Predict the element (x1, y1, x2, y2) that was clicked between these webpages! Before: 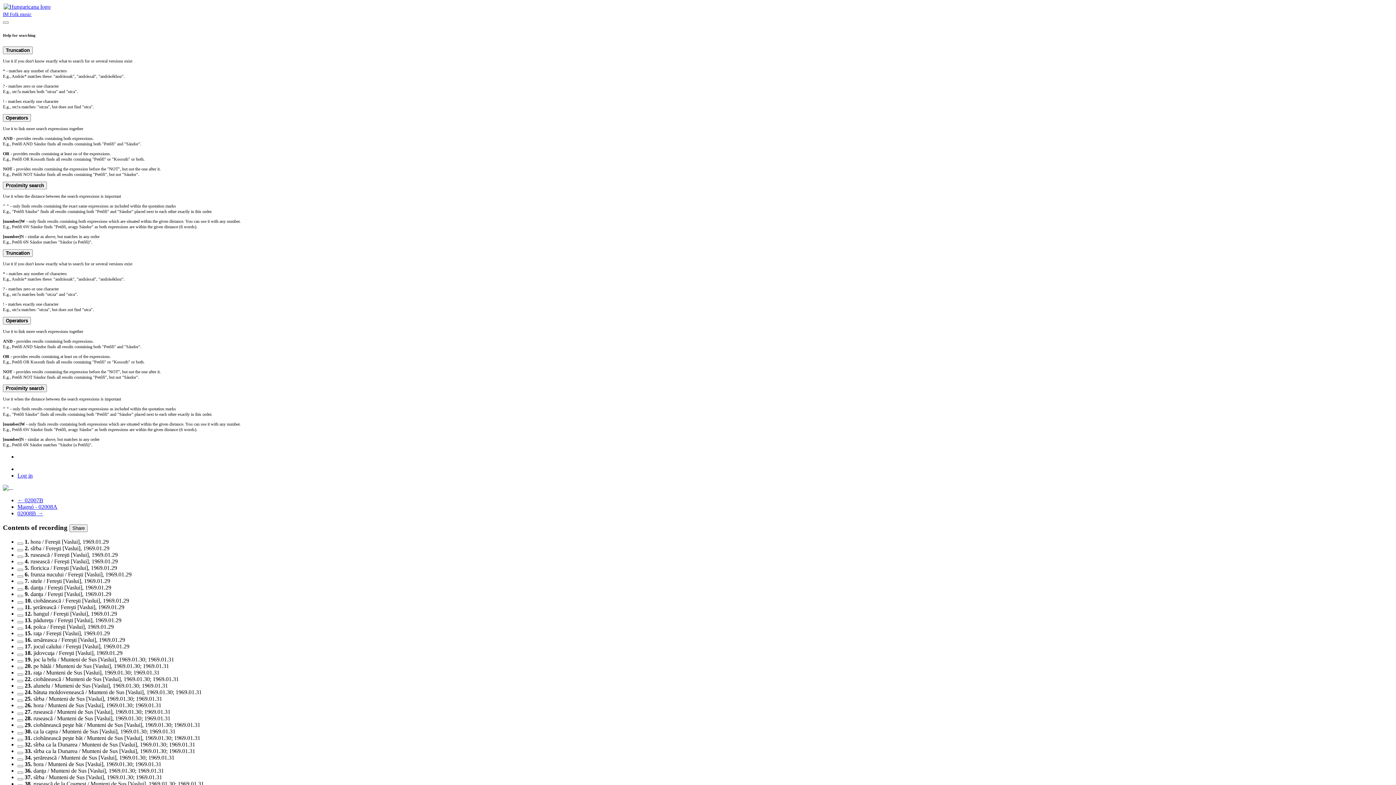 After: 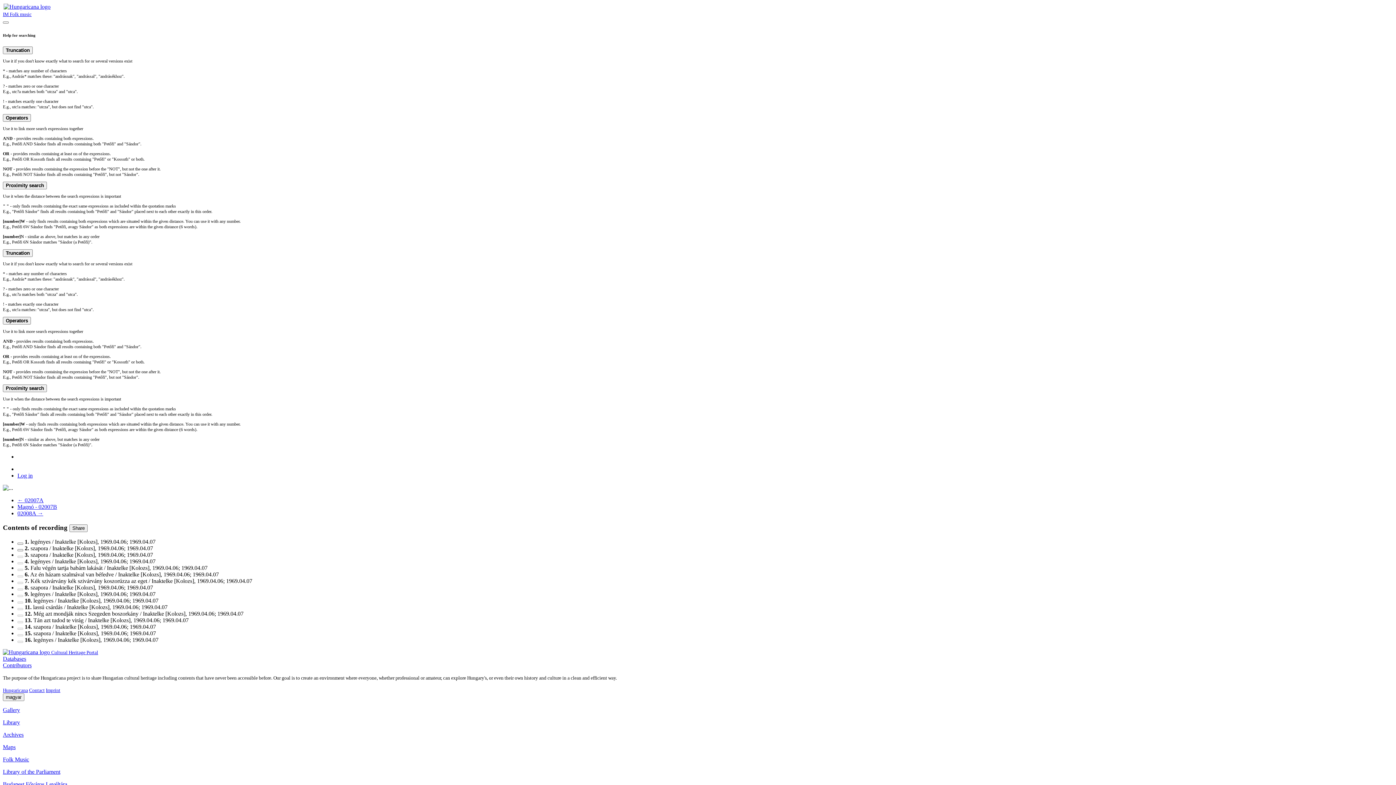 Action: label: ← 02007B bbox: (17, 497, 43, 503)